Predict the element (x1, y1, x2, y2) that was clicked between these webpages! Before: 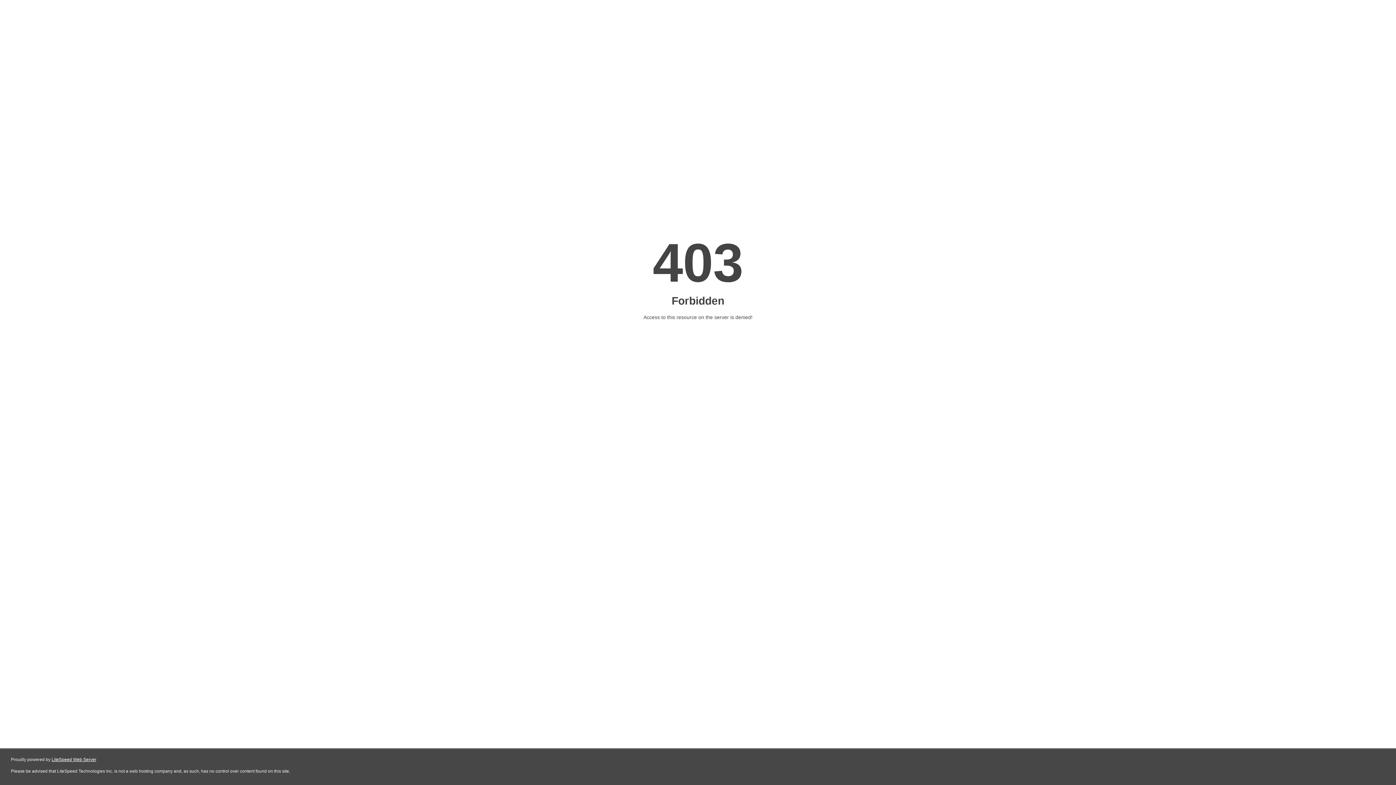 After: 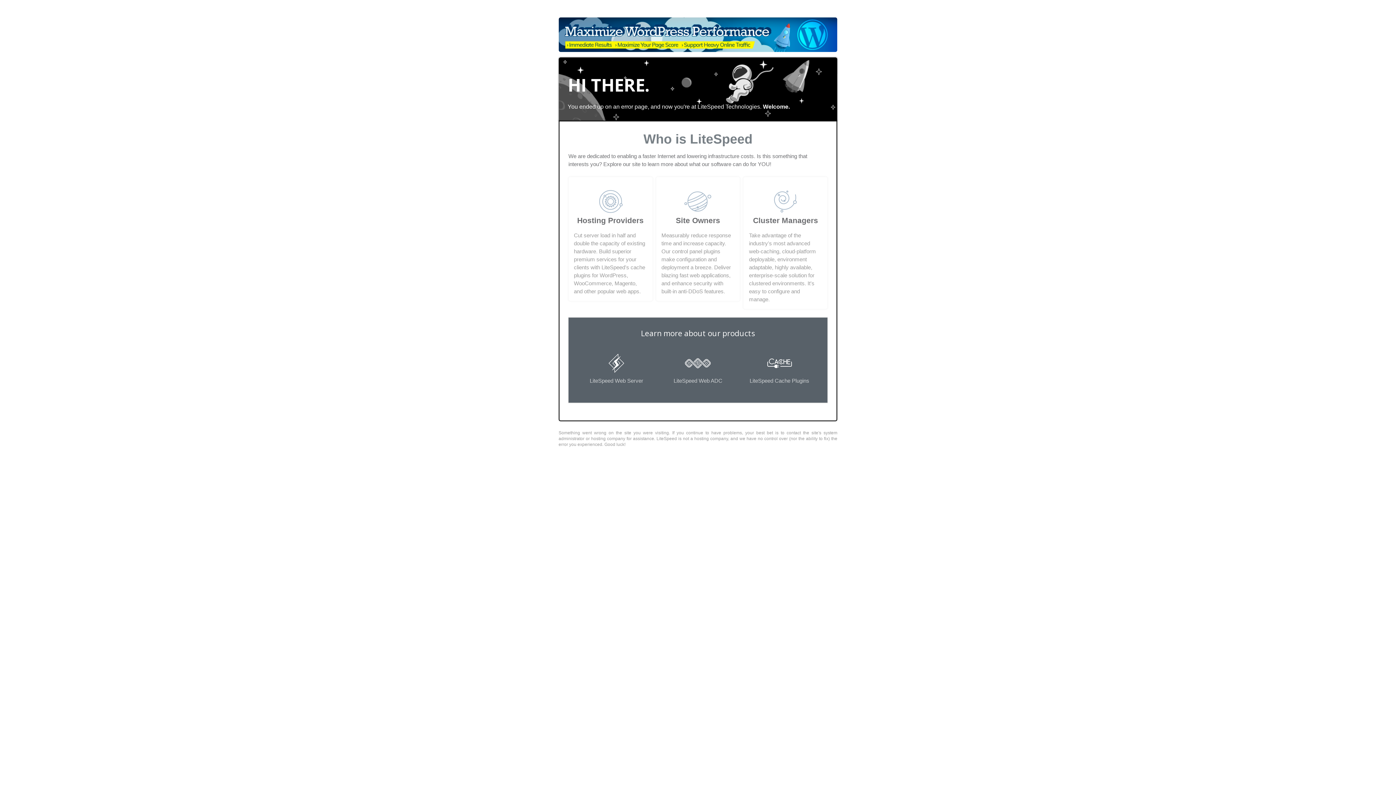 Action: label: LiteSpeed Web Server bbox: (51, 757, 96, 762)